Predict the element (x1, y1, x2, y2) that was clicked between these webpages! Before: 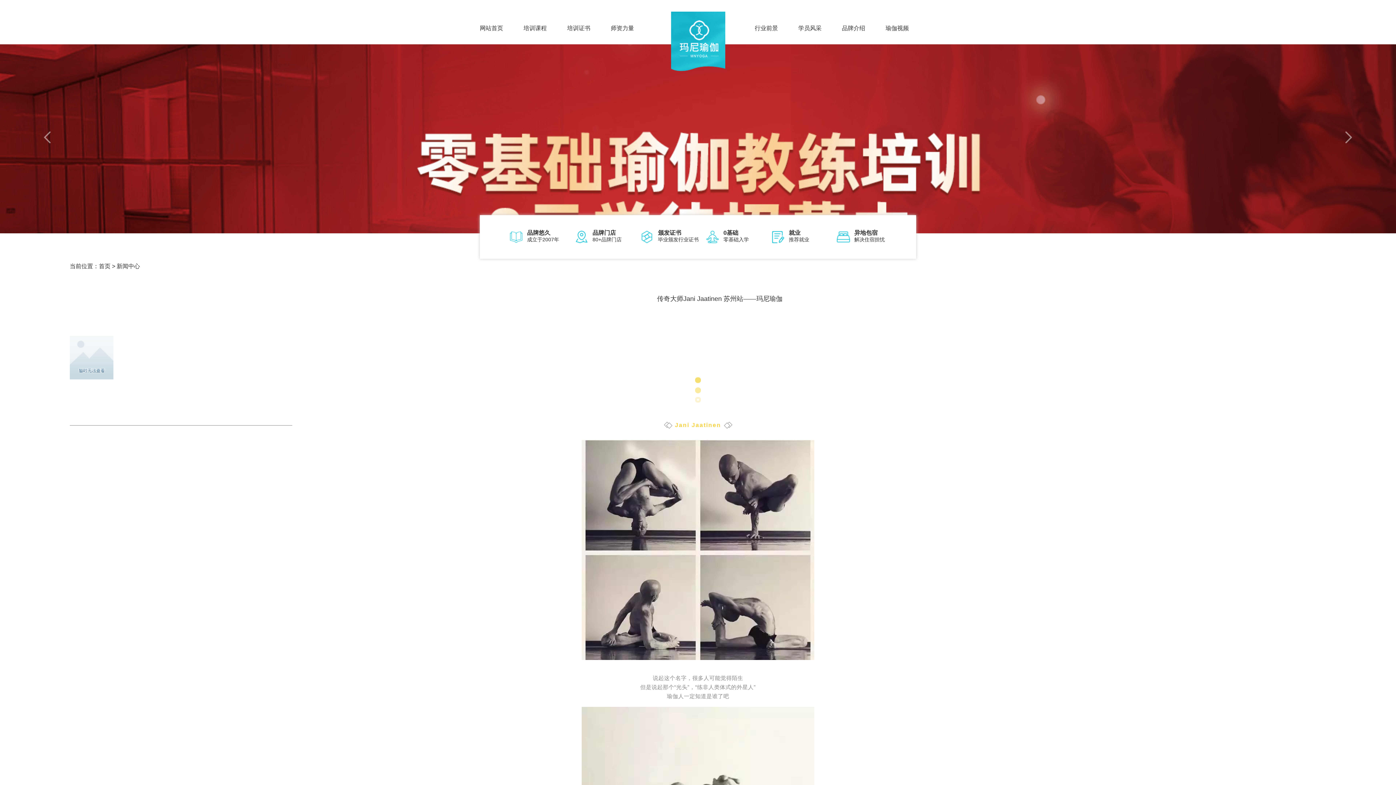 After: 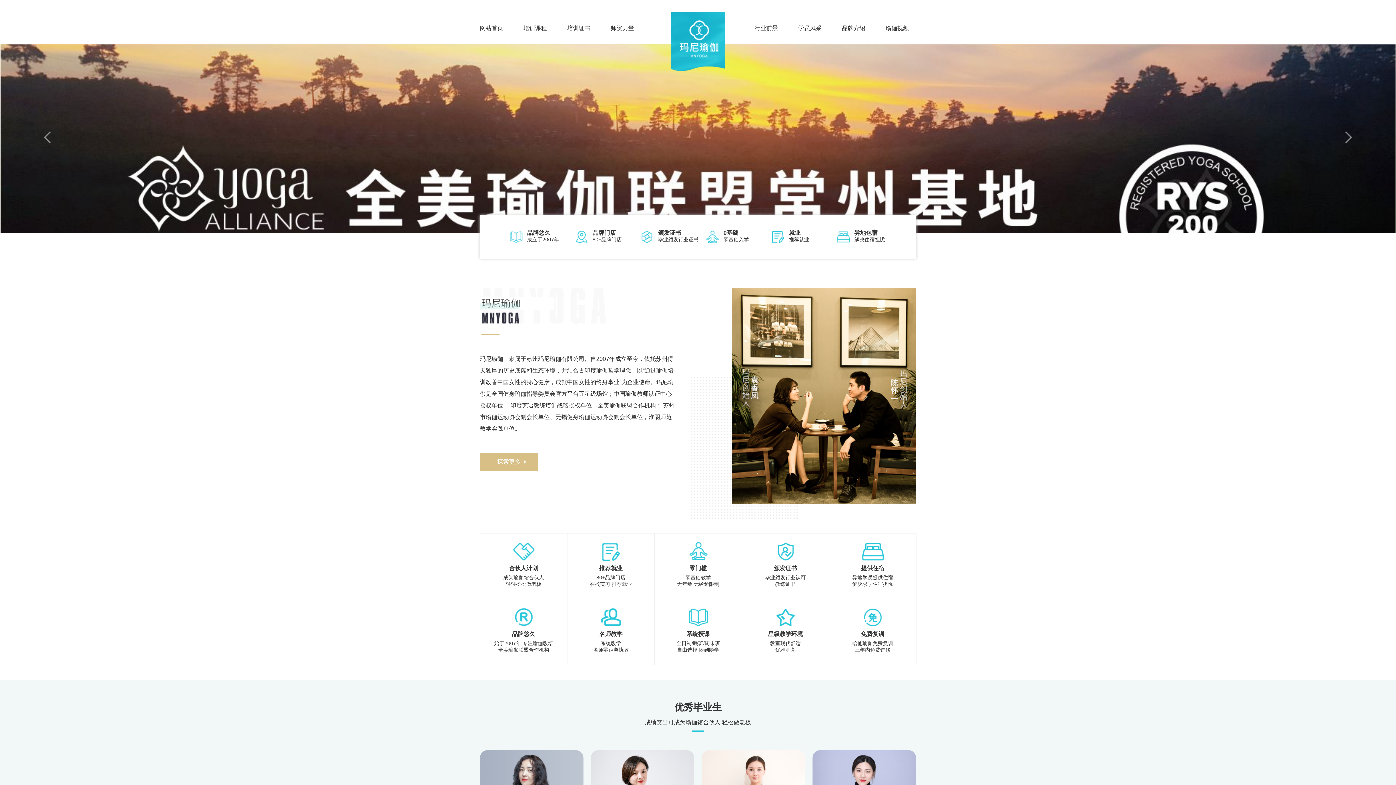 Action: label: 网站首页 bbox: (480, 25, 503, 31)